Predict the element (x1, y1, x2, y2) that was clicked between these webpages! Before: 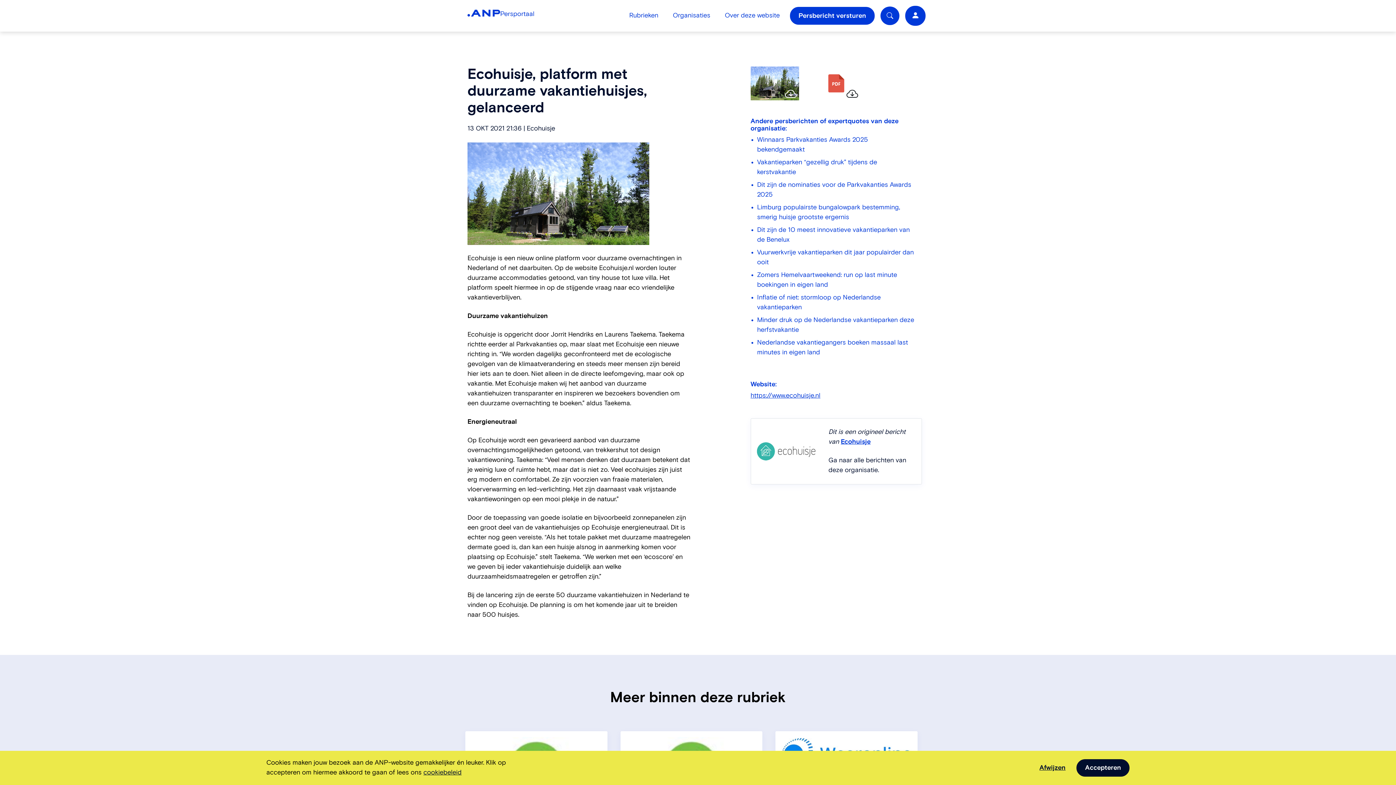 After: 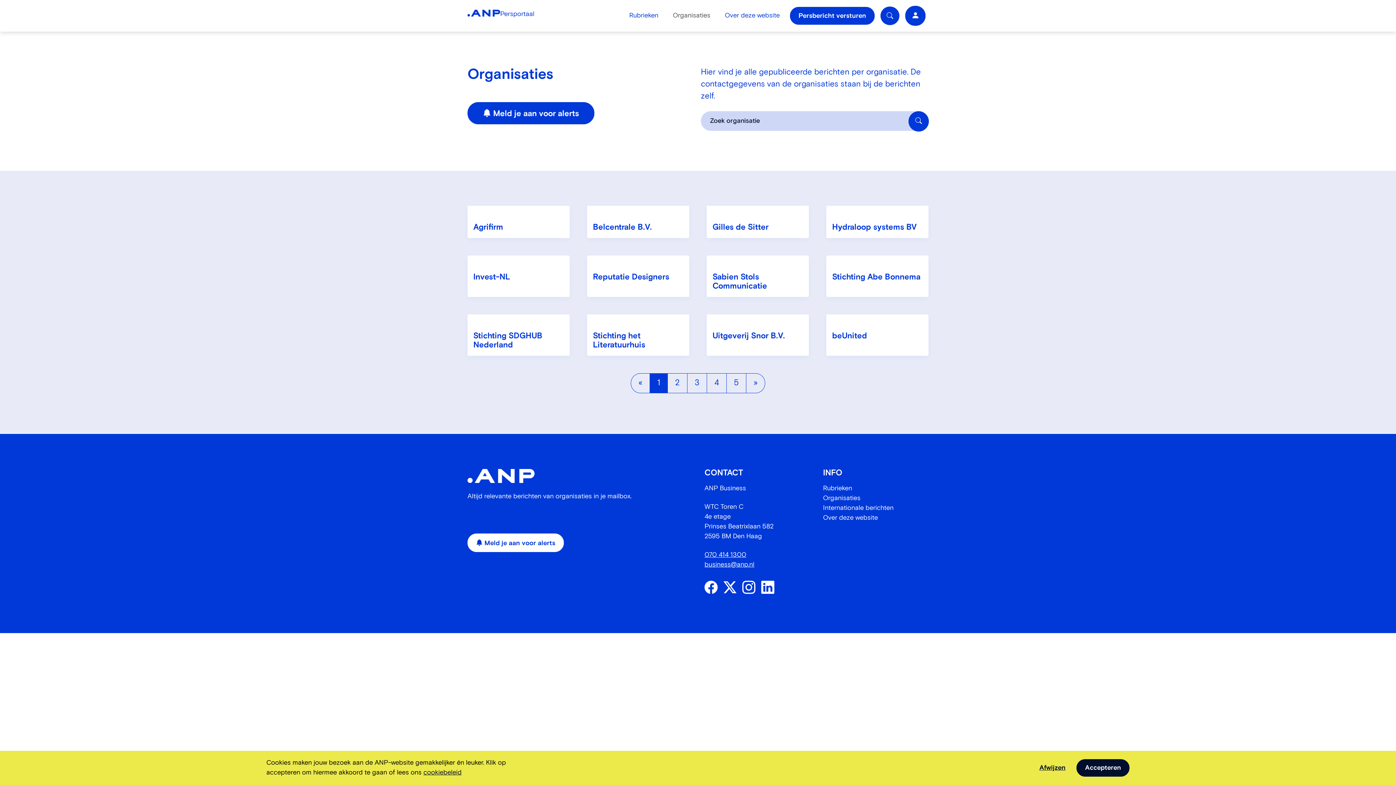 Action: label: Organisaties bbox: (665, 8, 717, 23)